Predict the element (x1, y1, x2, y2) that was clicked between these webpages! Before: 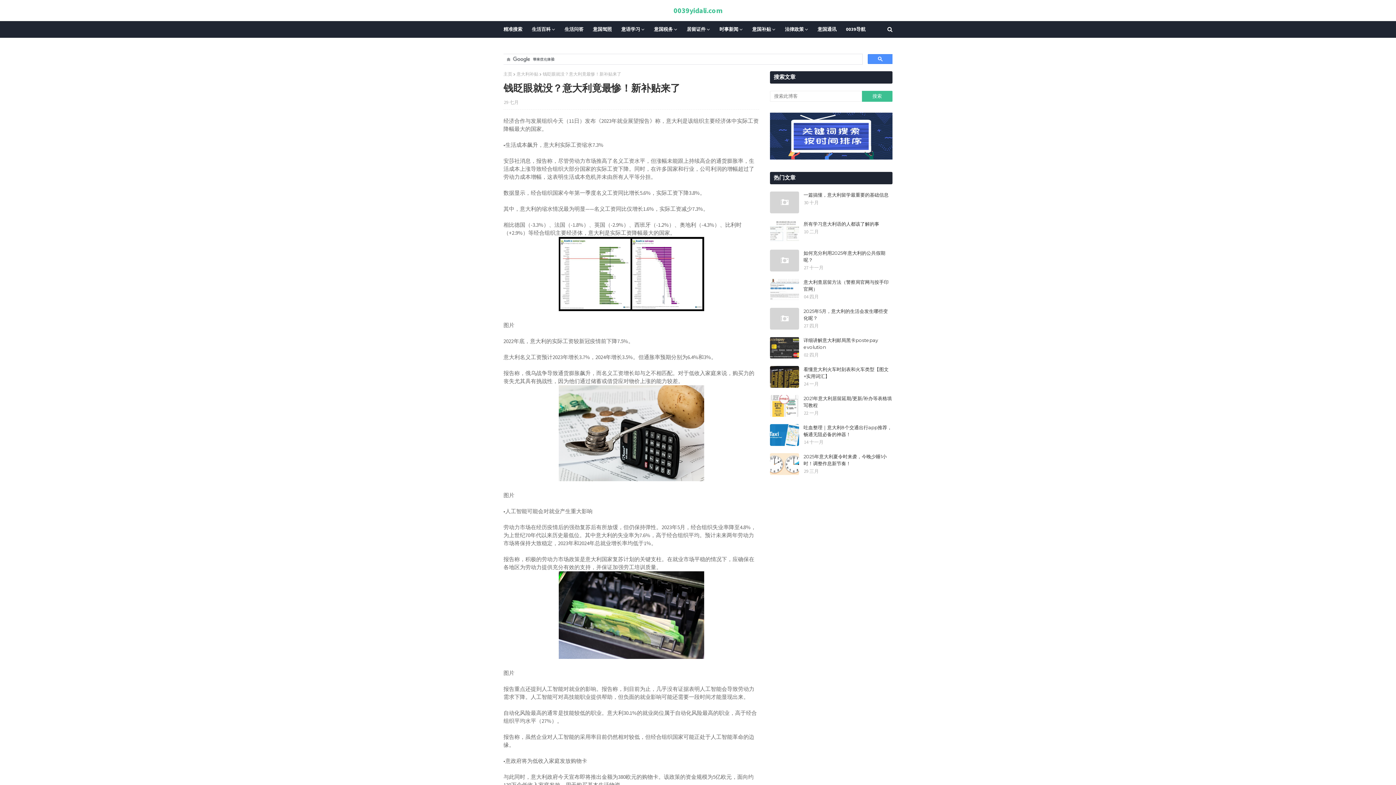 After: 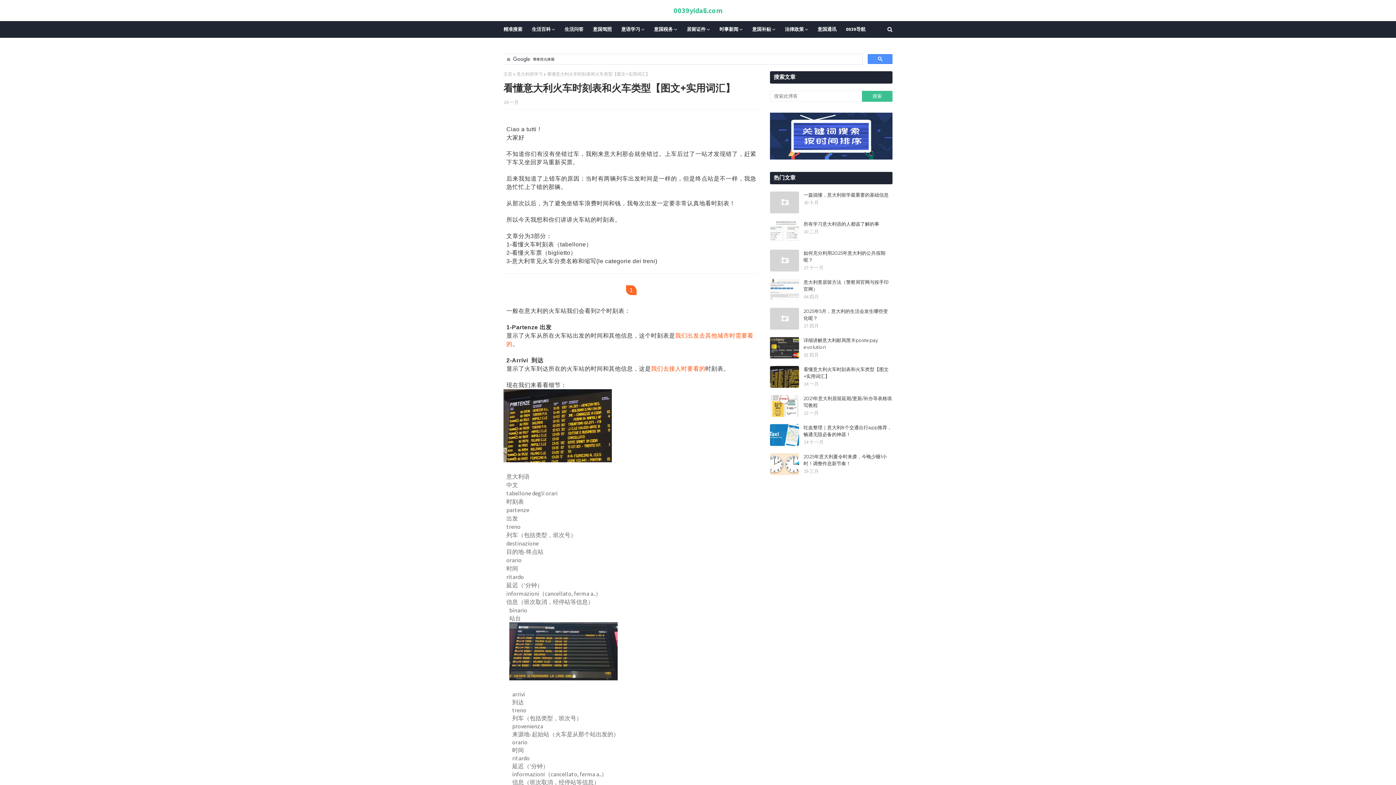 Action: label: 看懂意大利火车时刻表和火车类型【图文+实用词汇】 bbox: (803, 366, 892, 380)